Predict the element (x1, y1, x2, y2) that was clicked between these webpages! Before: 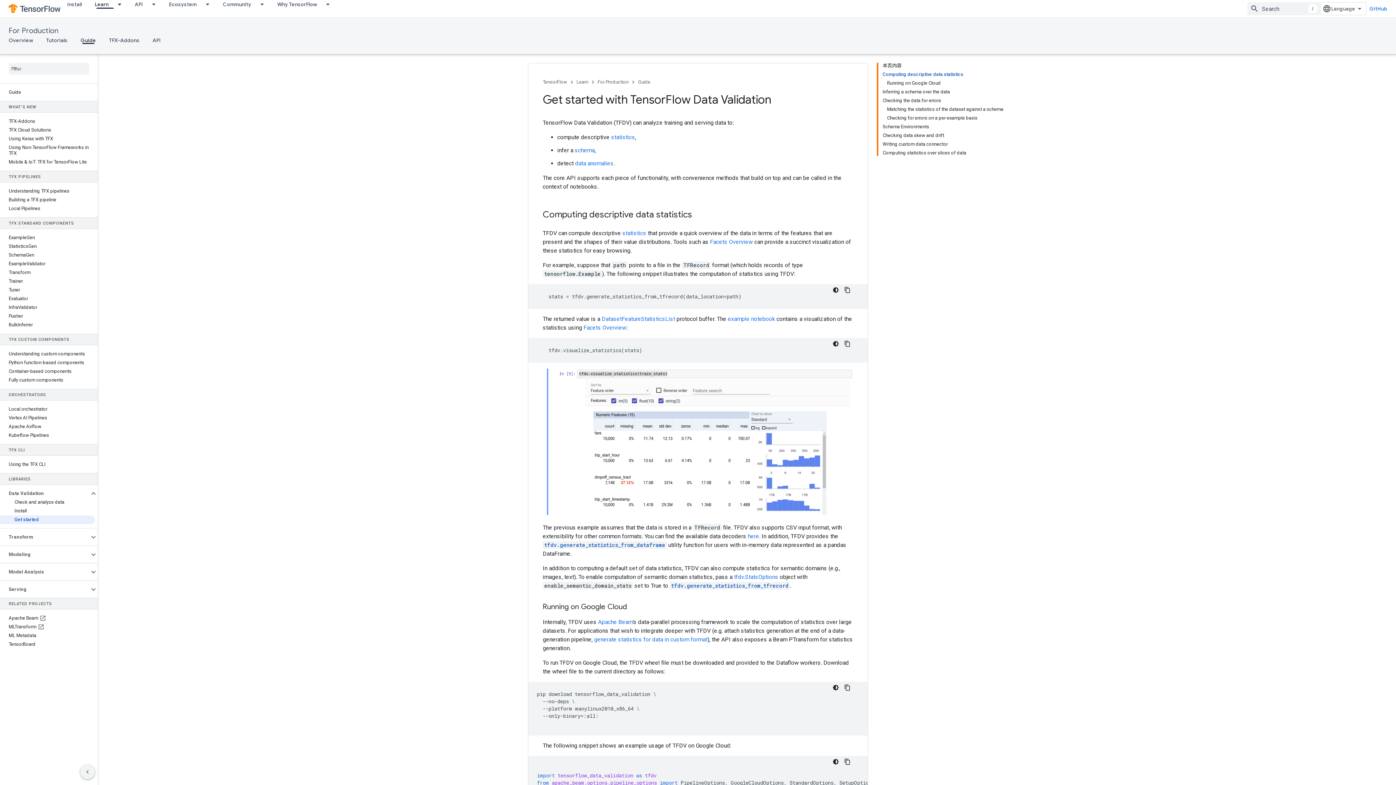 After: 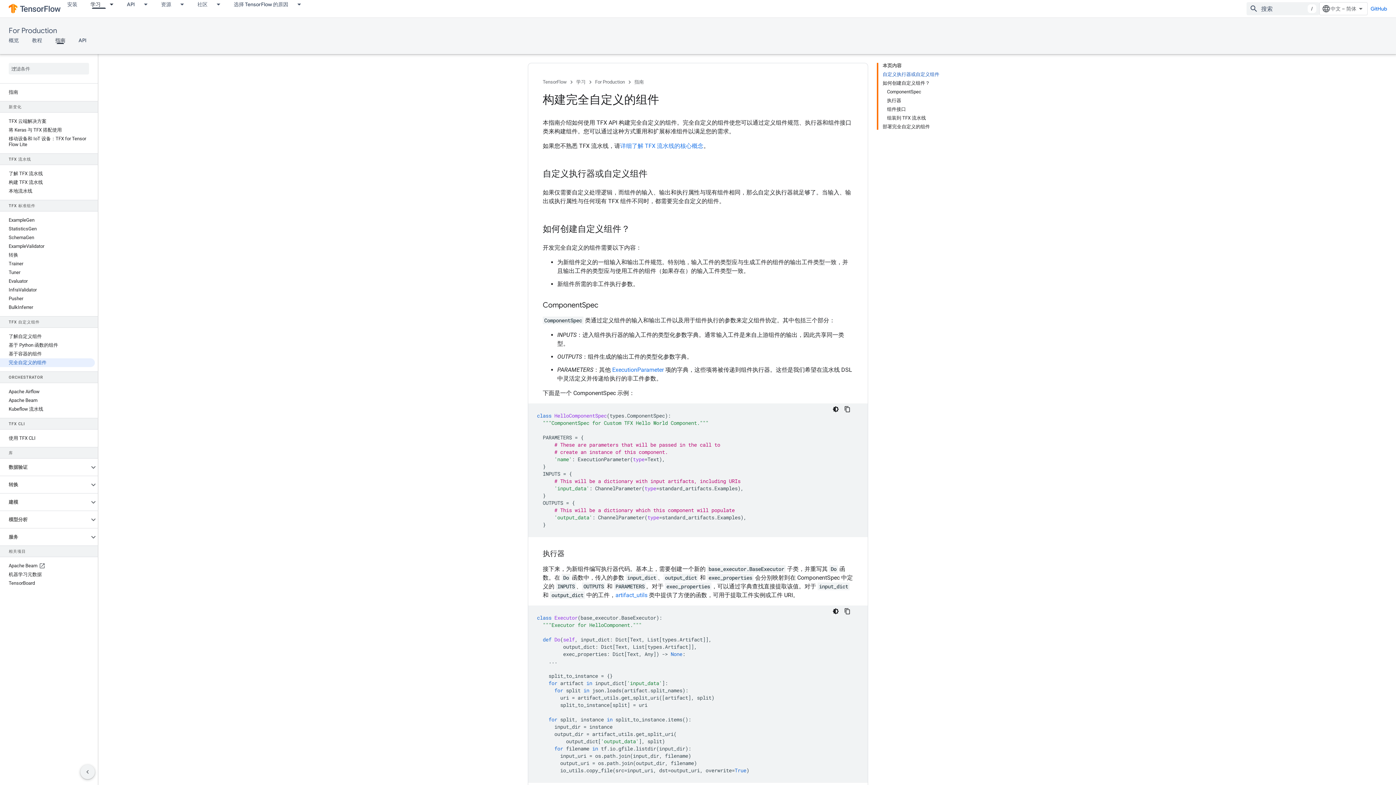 Action: label: Fully custom components bbox: (0, 376, 94, 384)